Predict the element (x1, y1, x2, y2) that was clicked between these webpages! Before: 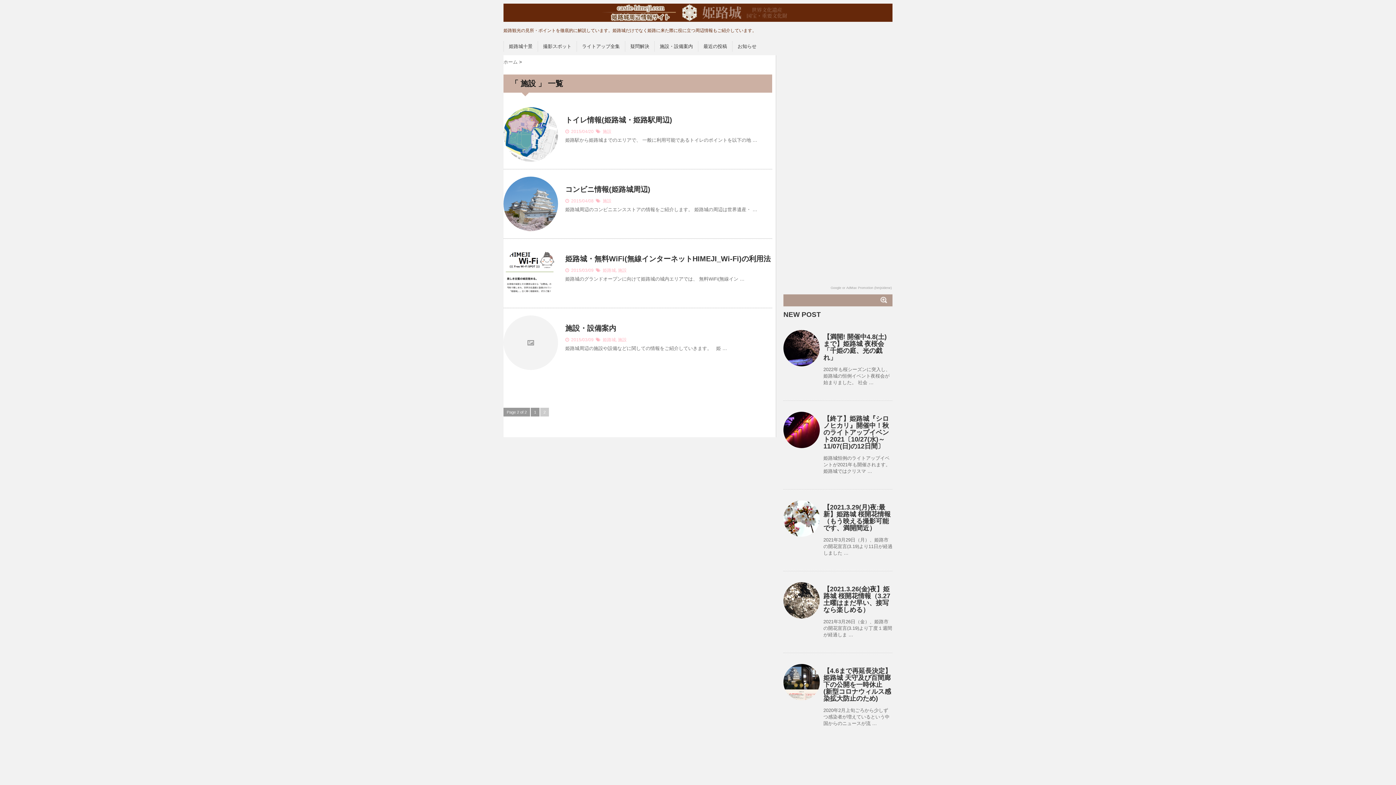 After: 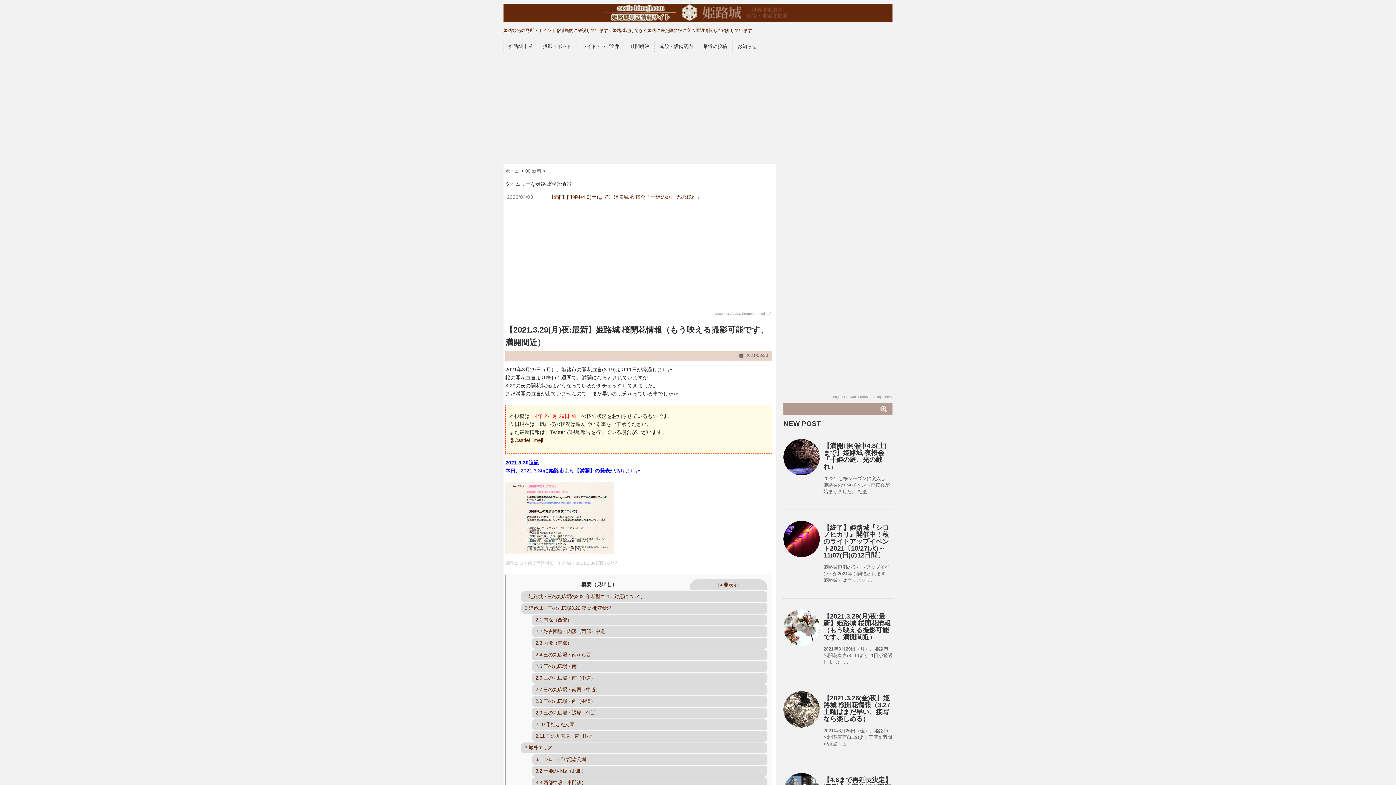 Action: bbox: (823, 504, 890, 532) label: 【2021.3.29(月)夜:最新】姫路城 桜開花情報（もう映える撮影可能です、満開間近）